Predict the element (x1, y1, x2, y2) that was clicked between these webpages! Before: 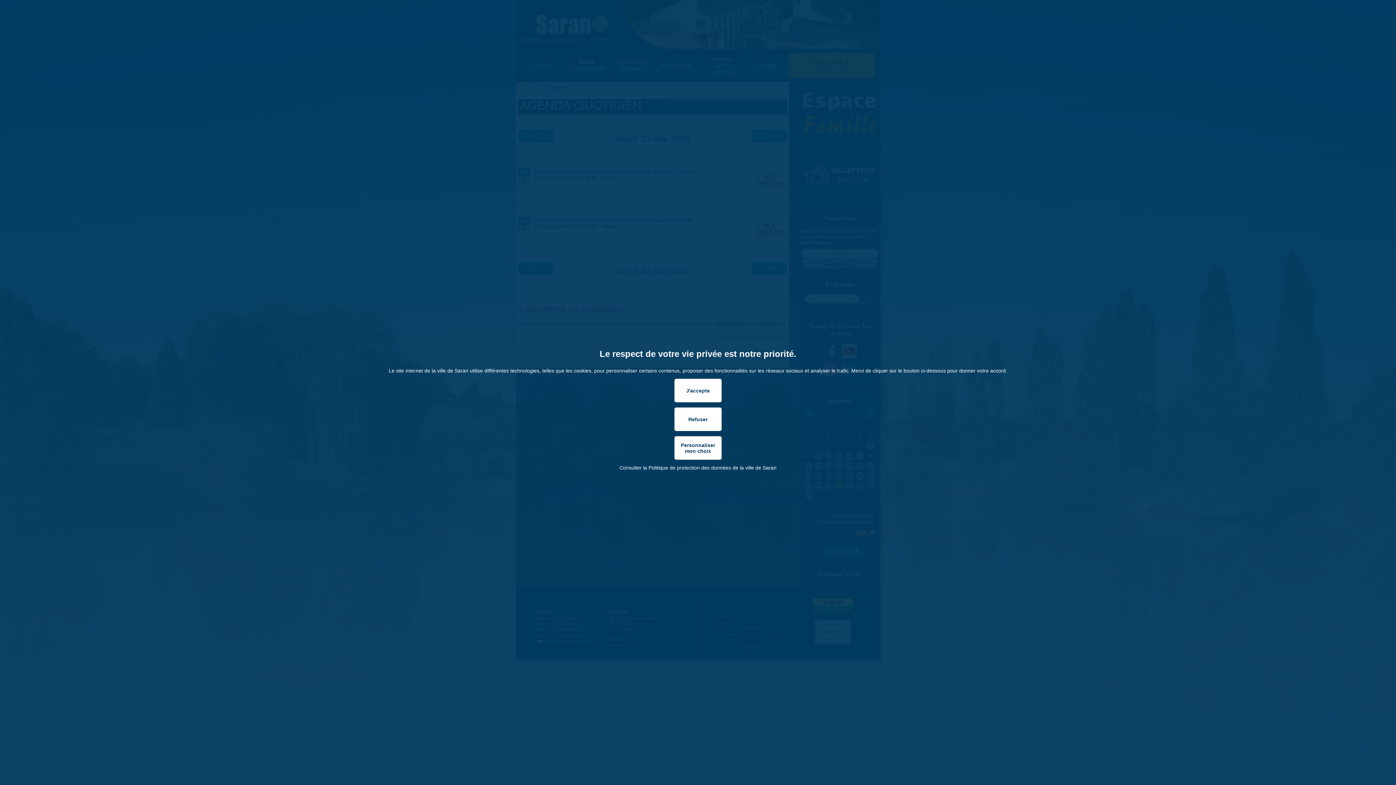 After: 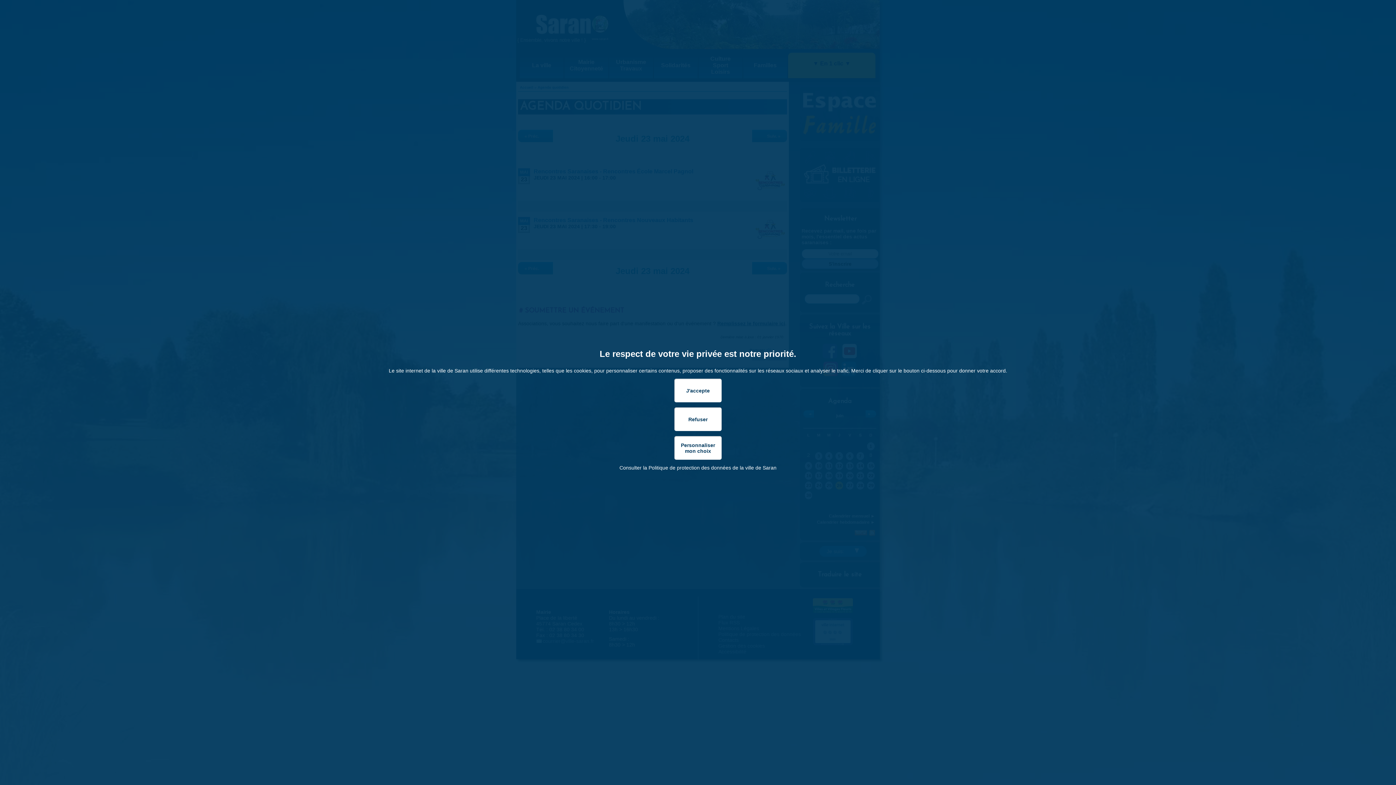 Action: label: Consulter la Politique de protection des données de la ville de Saran bbox: (619, 465, 776, 470)